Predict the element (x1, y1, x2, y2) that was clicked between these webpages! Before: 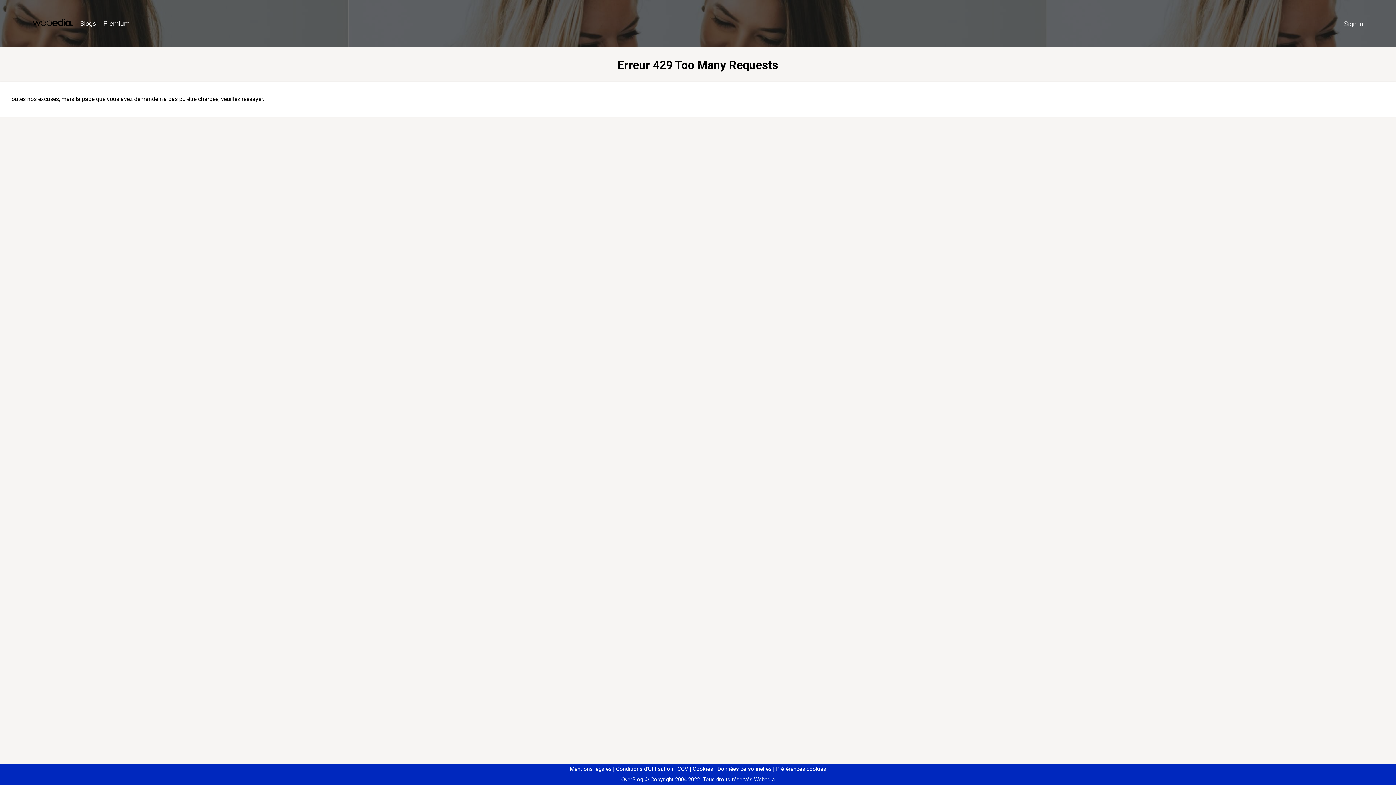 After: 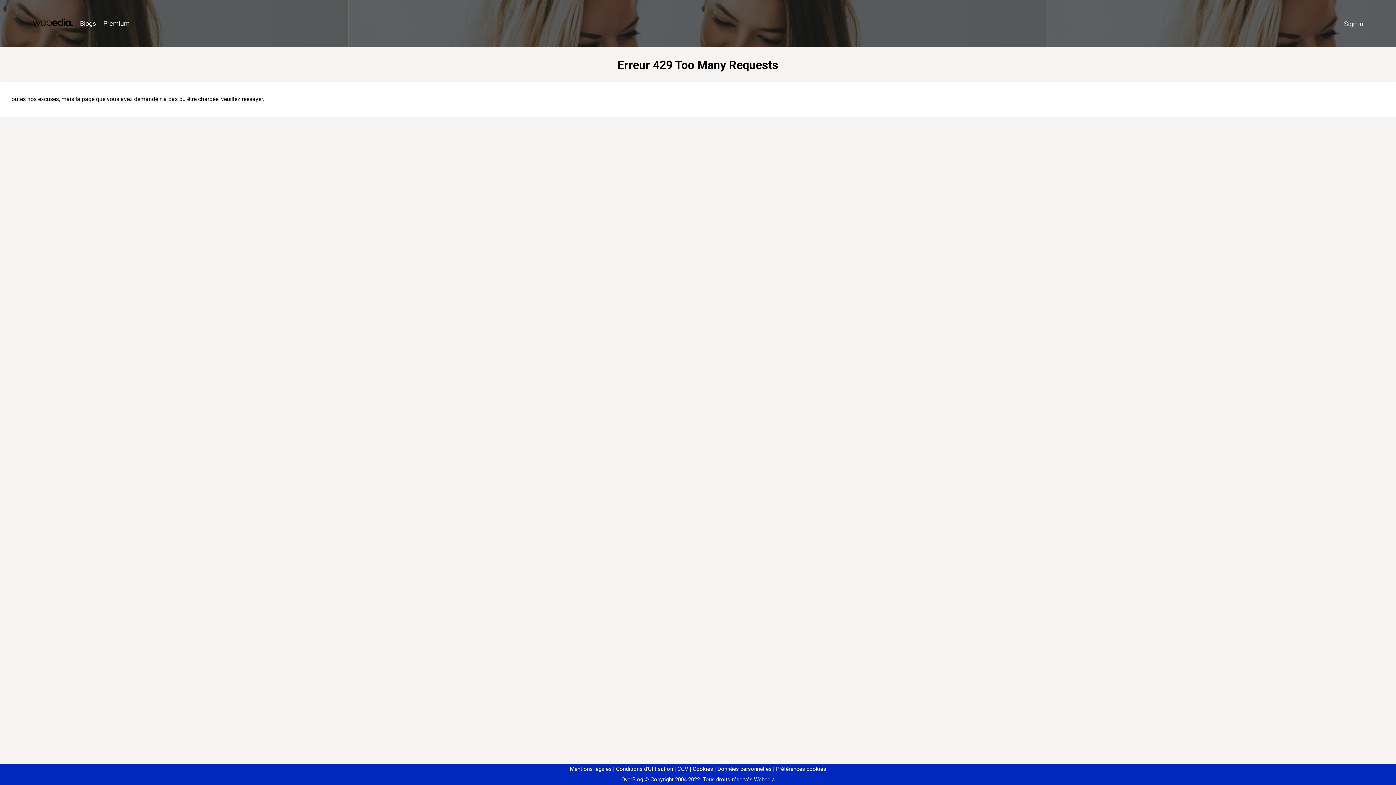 Action: bbox: (773, 766, 826, 772) label: Préférences cookies